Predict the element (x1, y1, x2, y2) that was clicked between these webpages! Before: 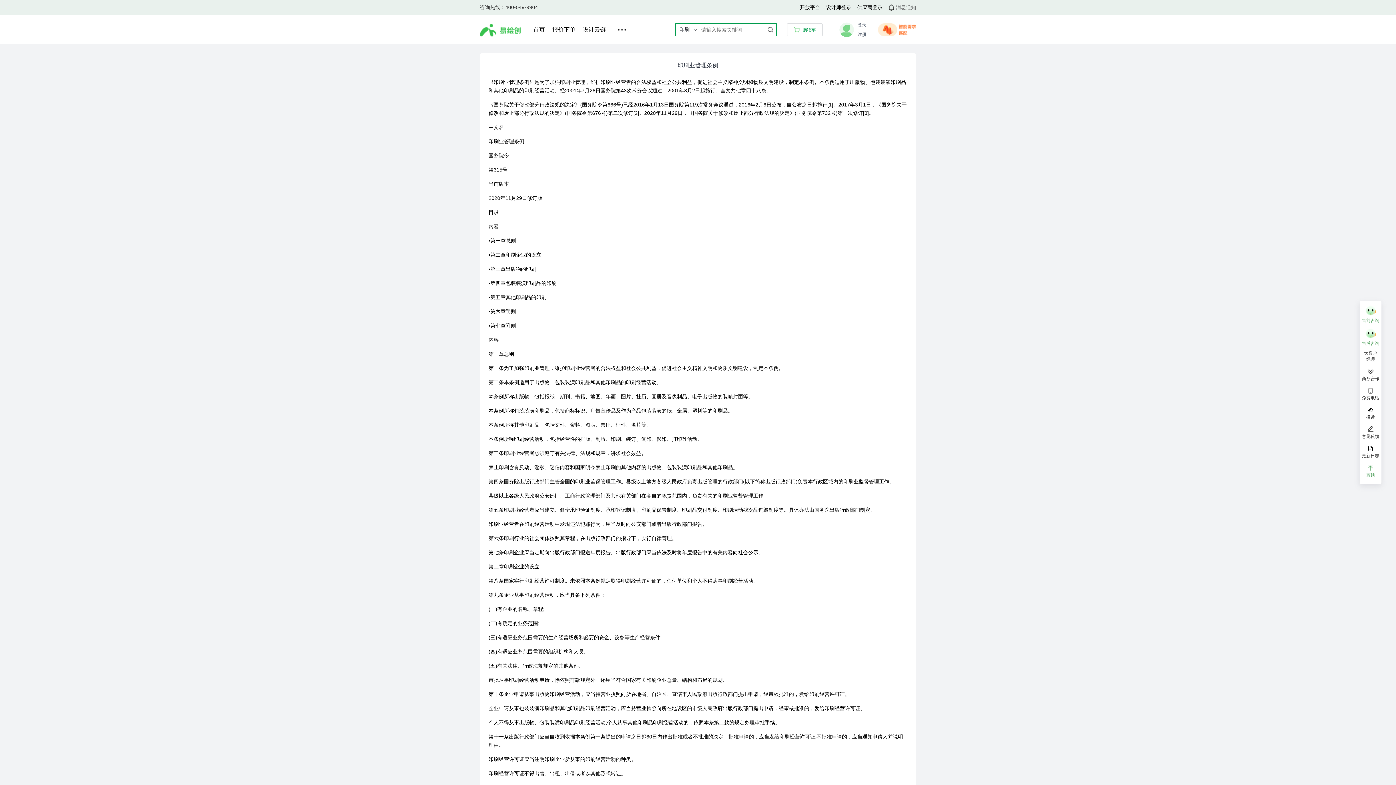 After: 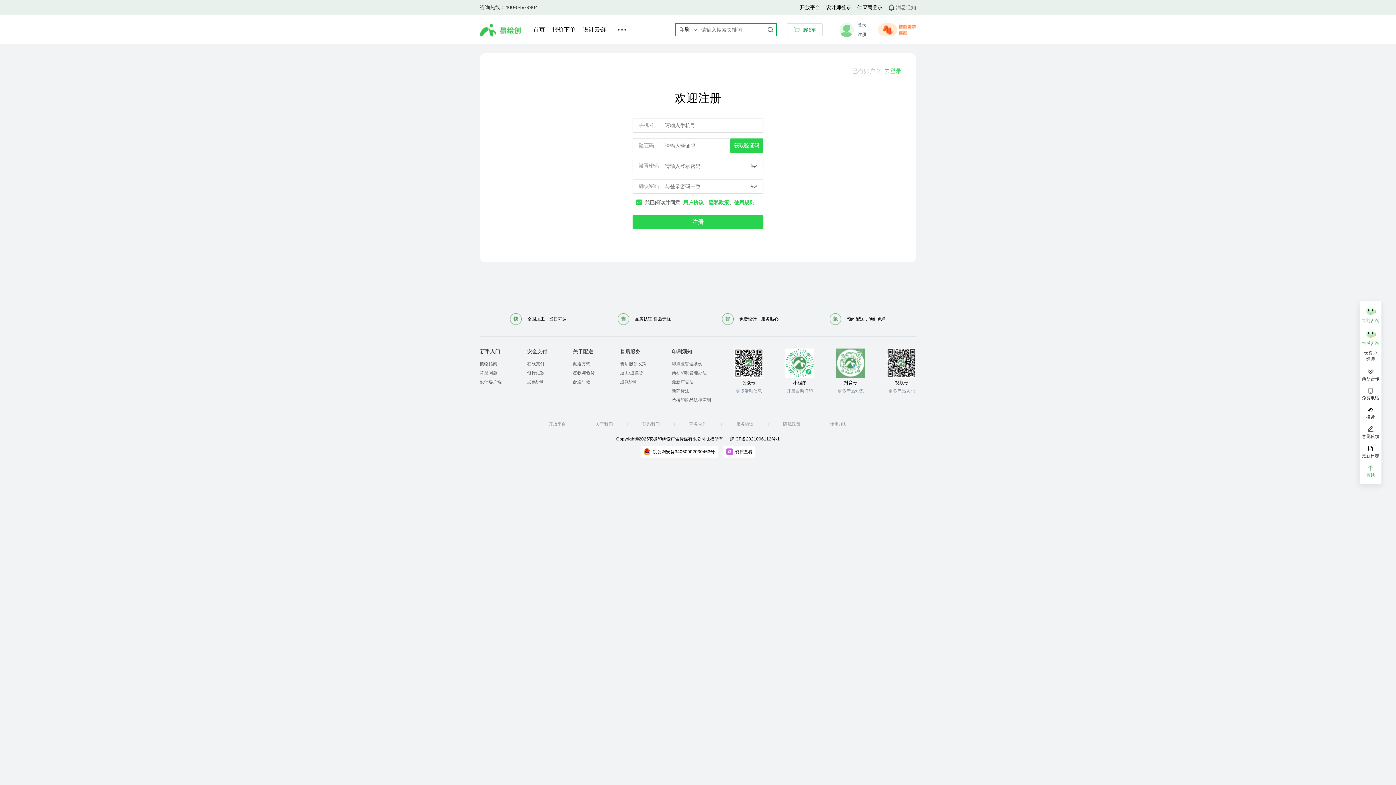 Action: label: 注册 bbox: (857, 31, 866, 37)